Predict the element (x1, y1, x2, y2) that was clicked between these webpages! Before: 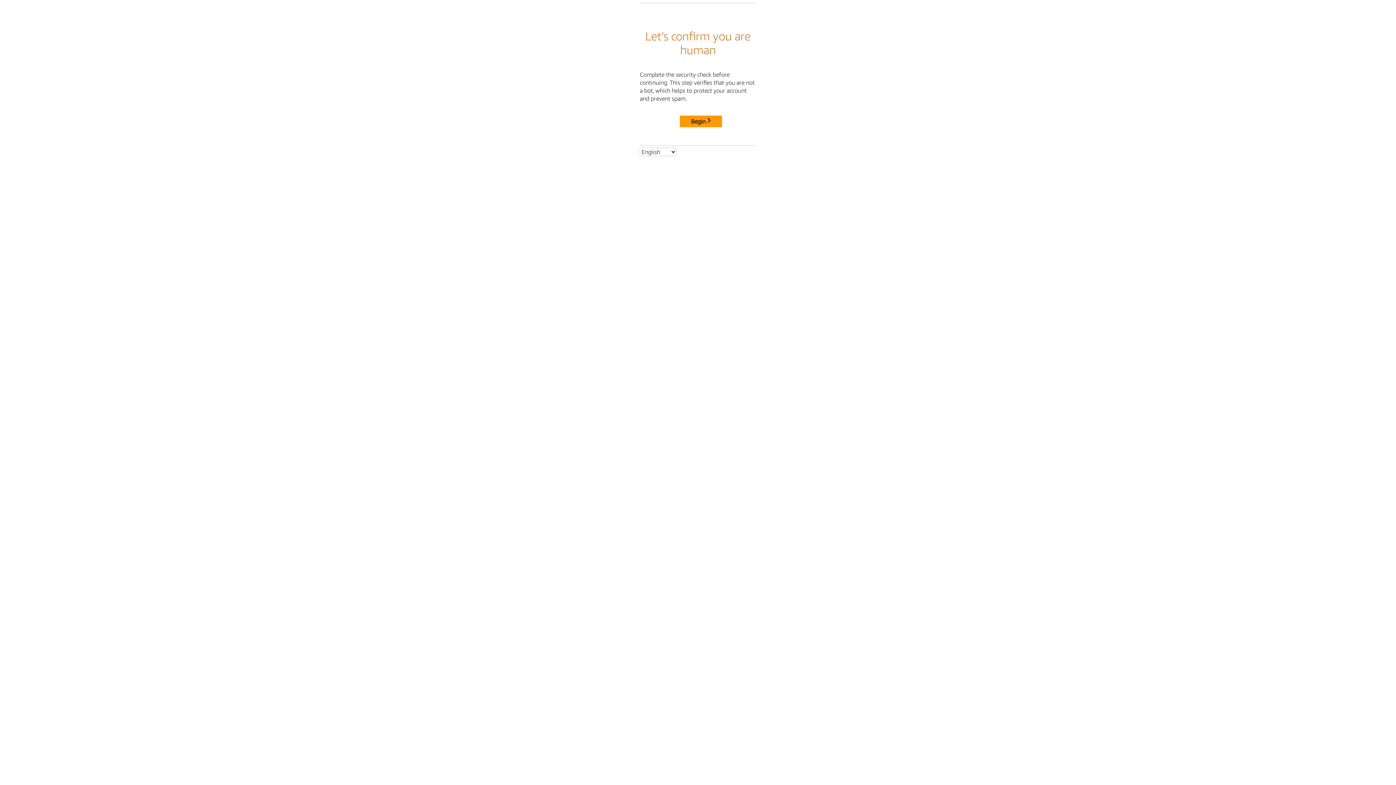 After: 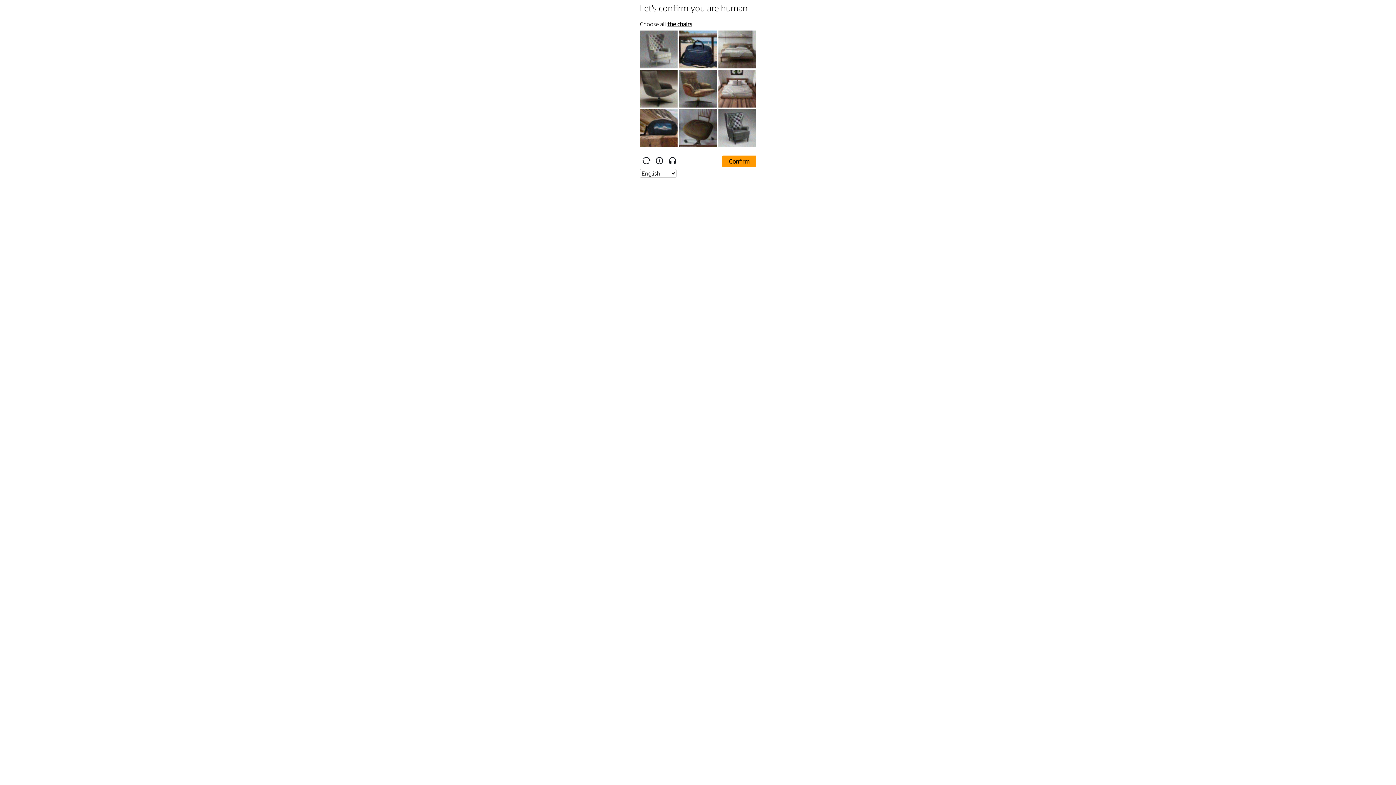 Action: bbox: (680, 115, 722, 127) label: Begin